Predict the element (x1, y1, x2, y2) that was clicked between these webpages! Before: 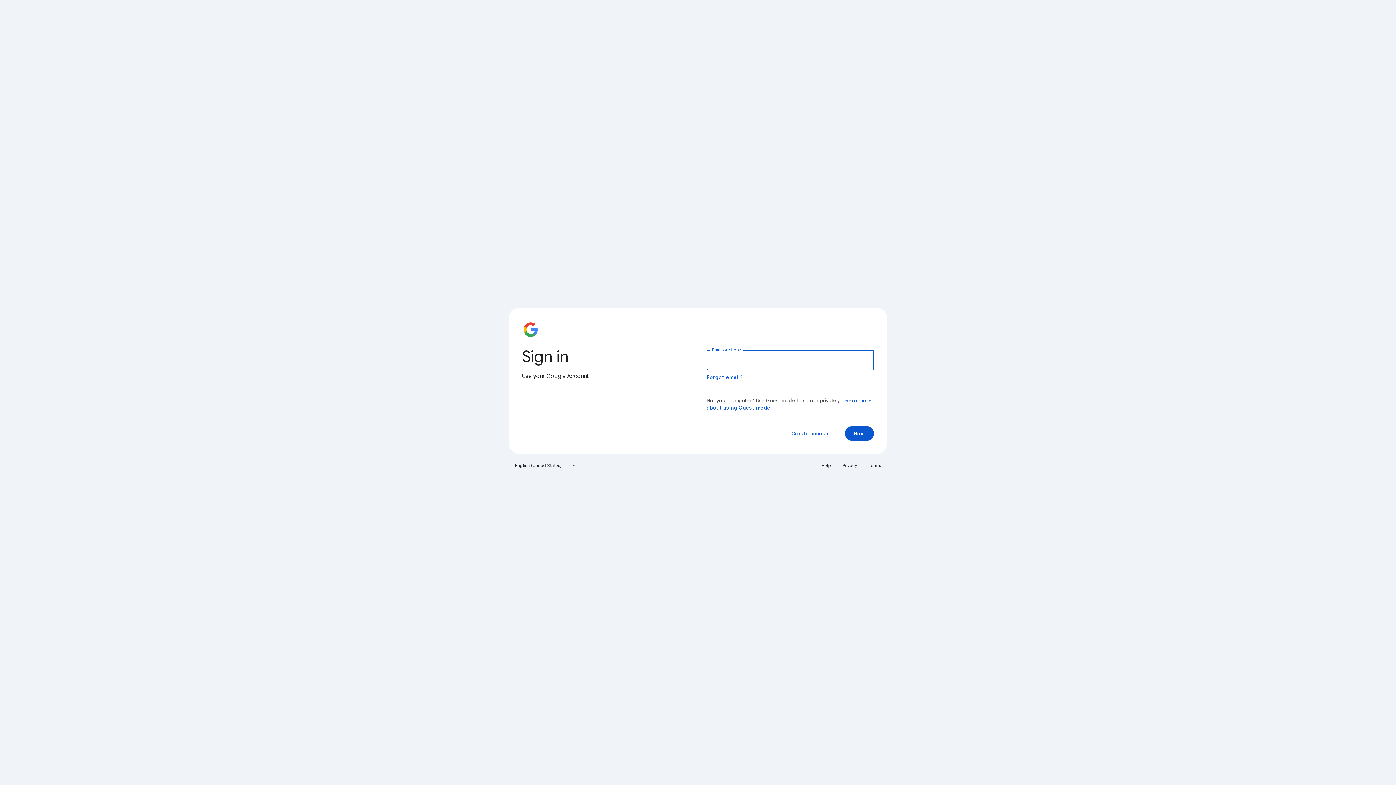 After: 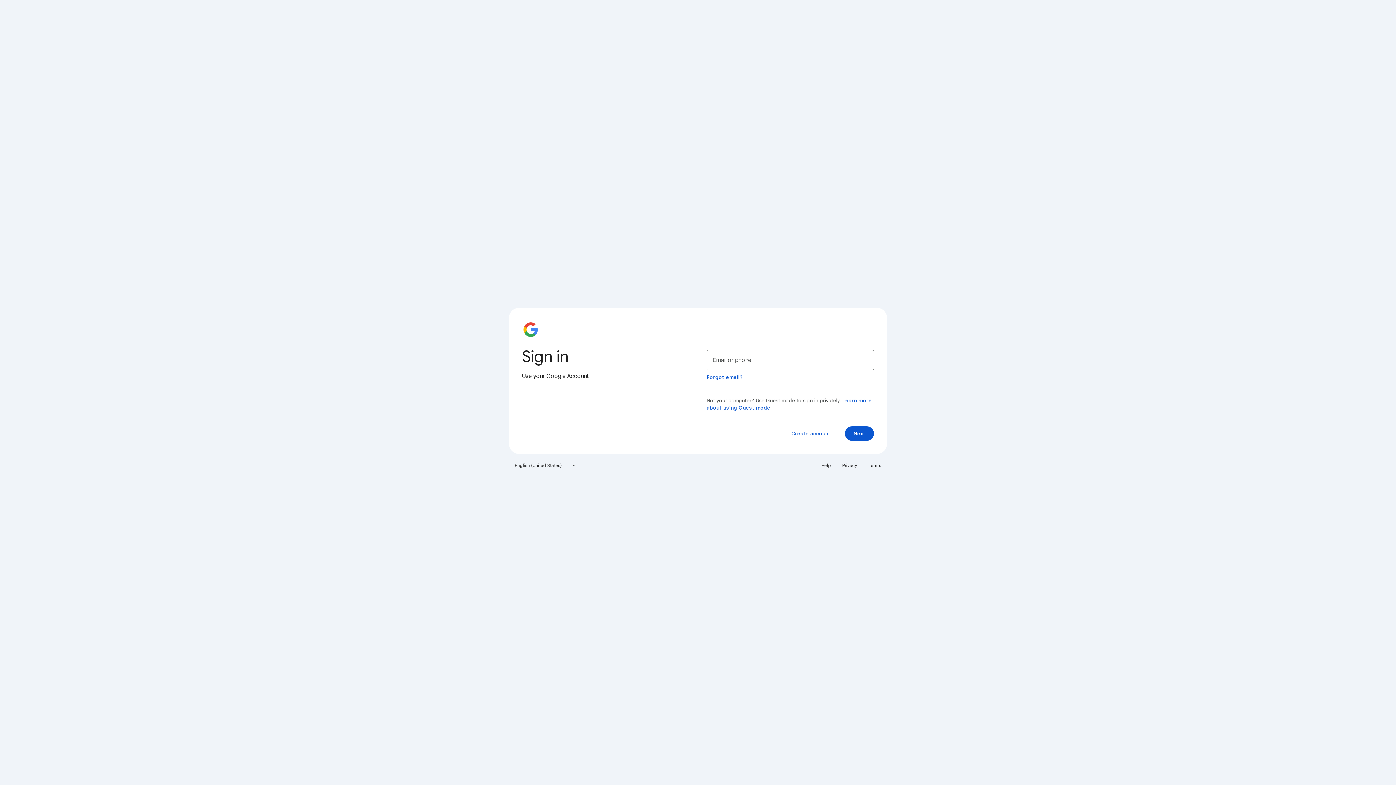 Action: bbox: (864, 460, 885, 471) label: Terms